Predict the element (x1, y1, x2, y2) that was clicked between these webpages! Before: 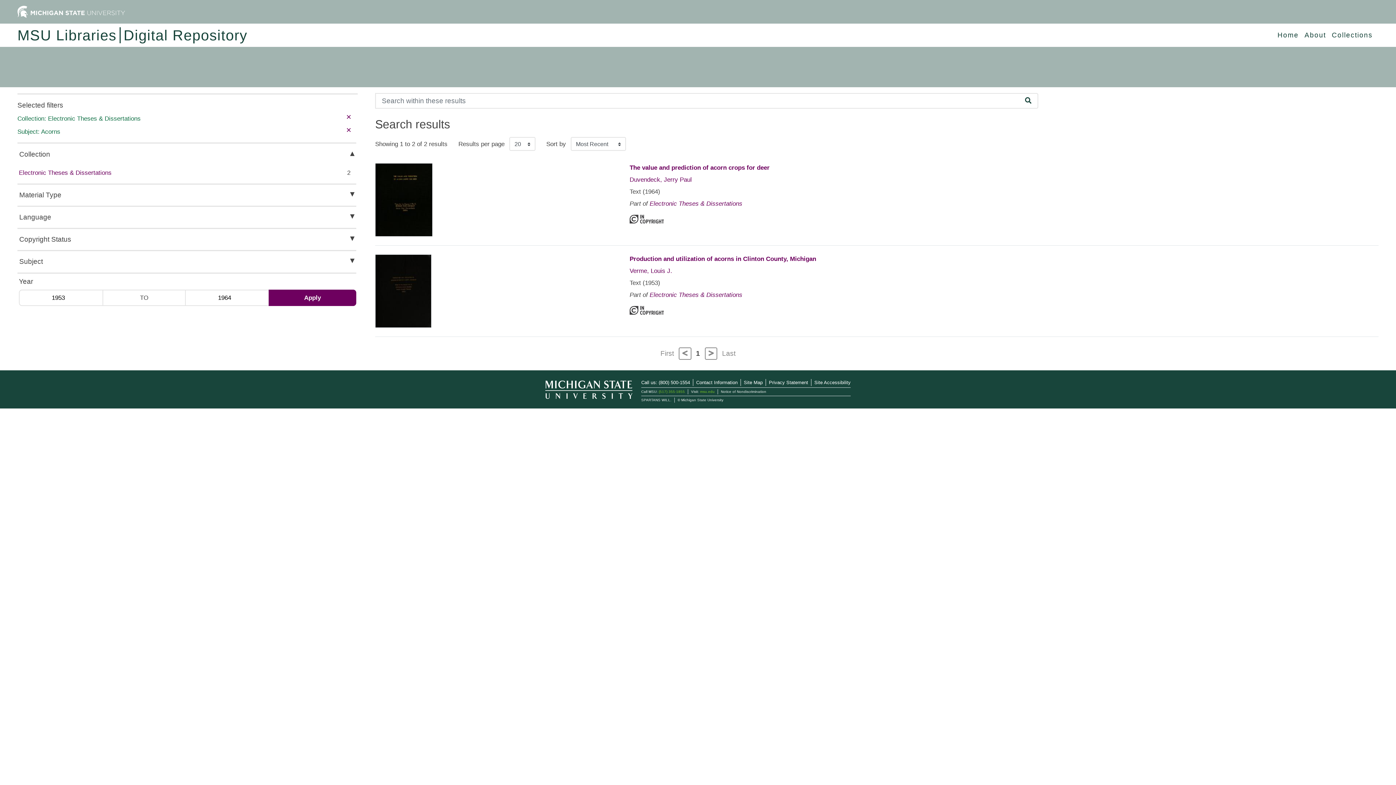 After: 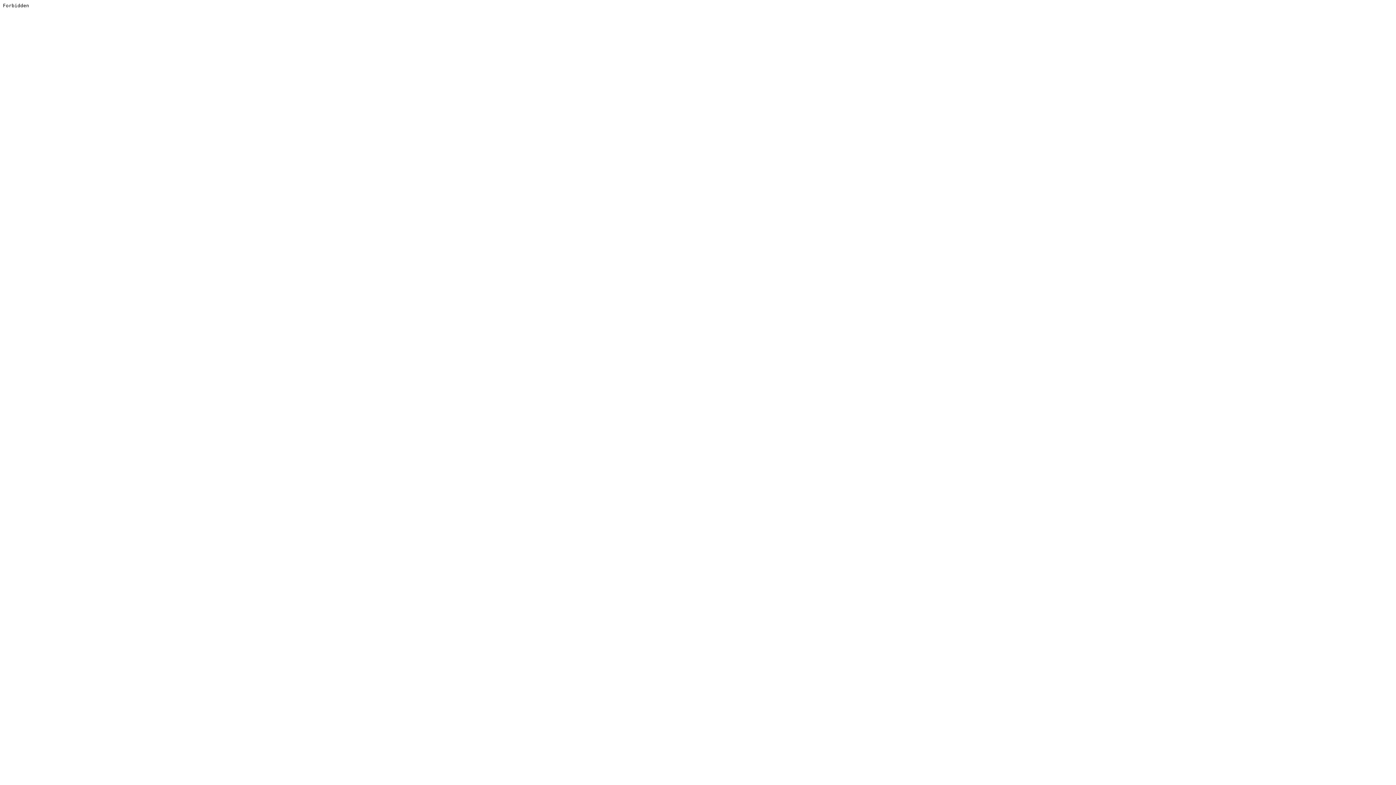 Action: bbox: (17, 27, 120, 43) label: MSU Libraries